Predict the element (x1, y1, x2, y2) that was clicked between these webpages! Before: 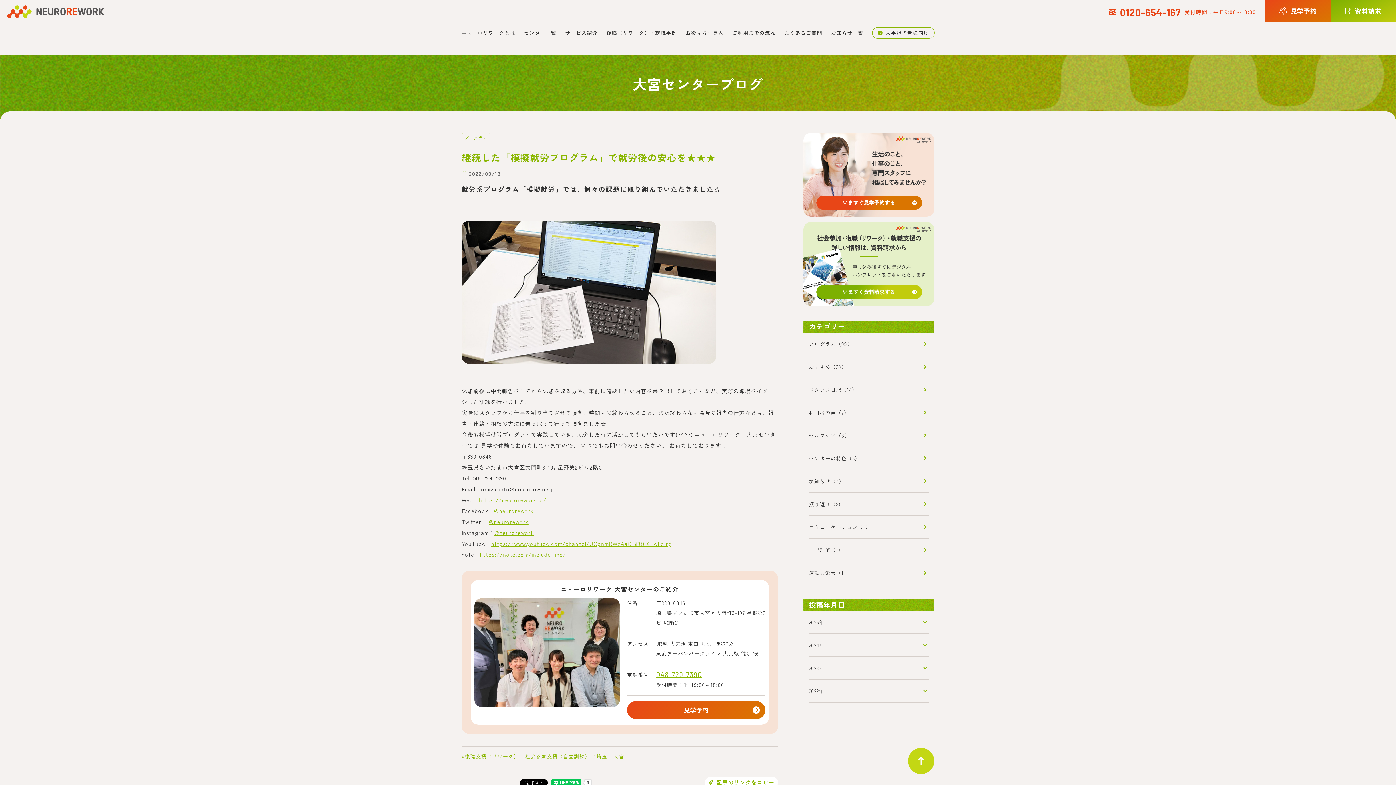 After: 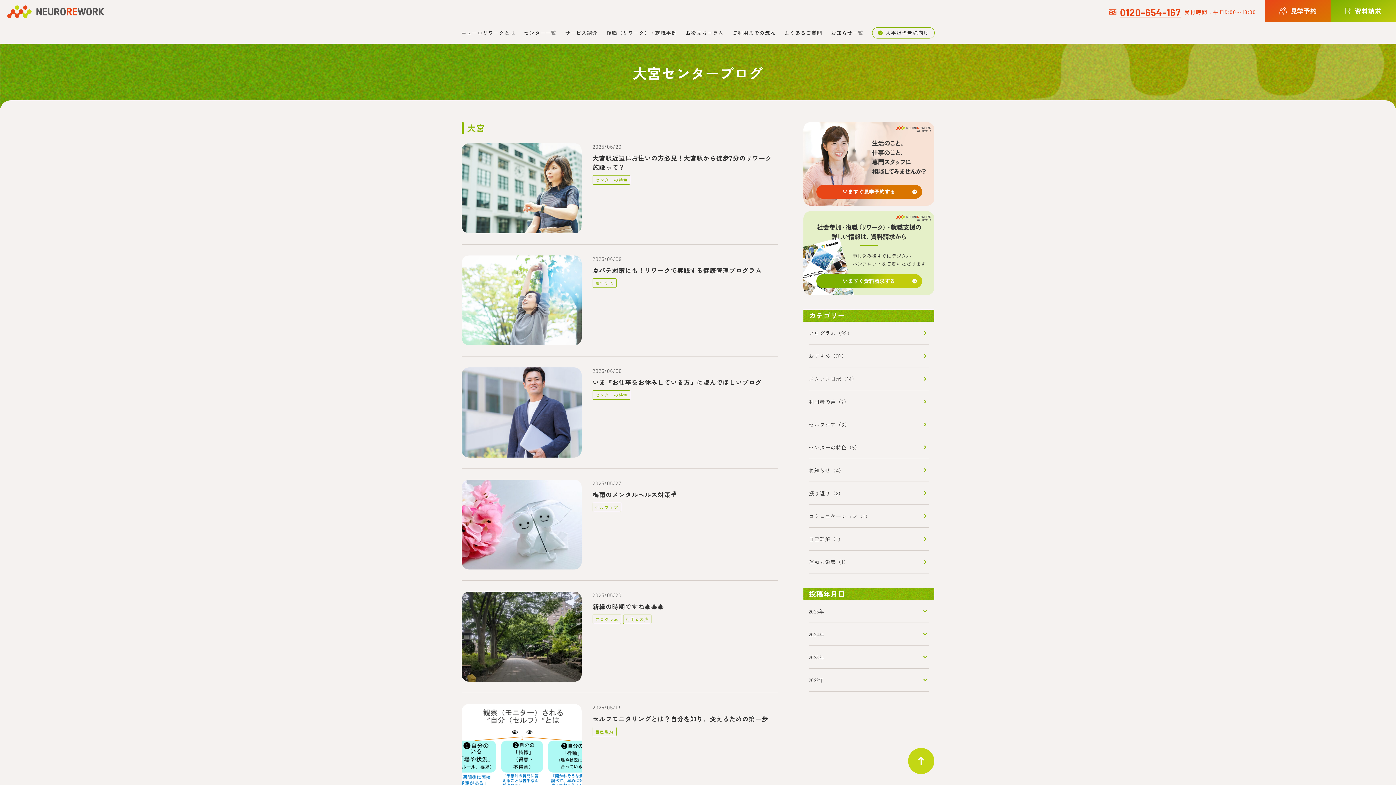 Action: label: 大宮 bbox: (610, 752, 624, 760)